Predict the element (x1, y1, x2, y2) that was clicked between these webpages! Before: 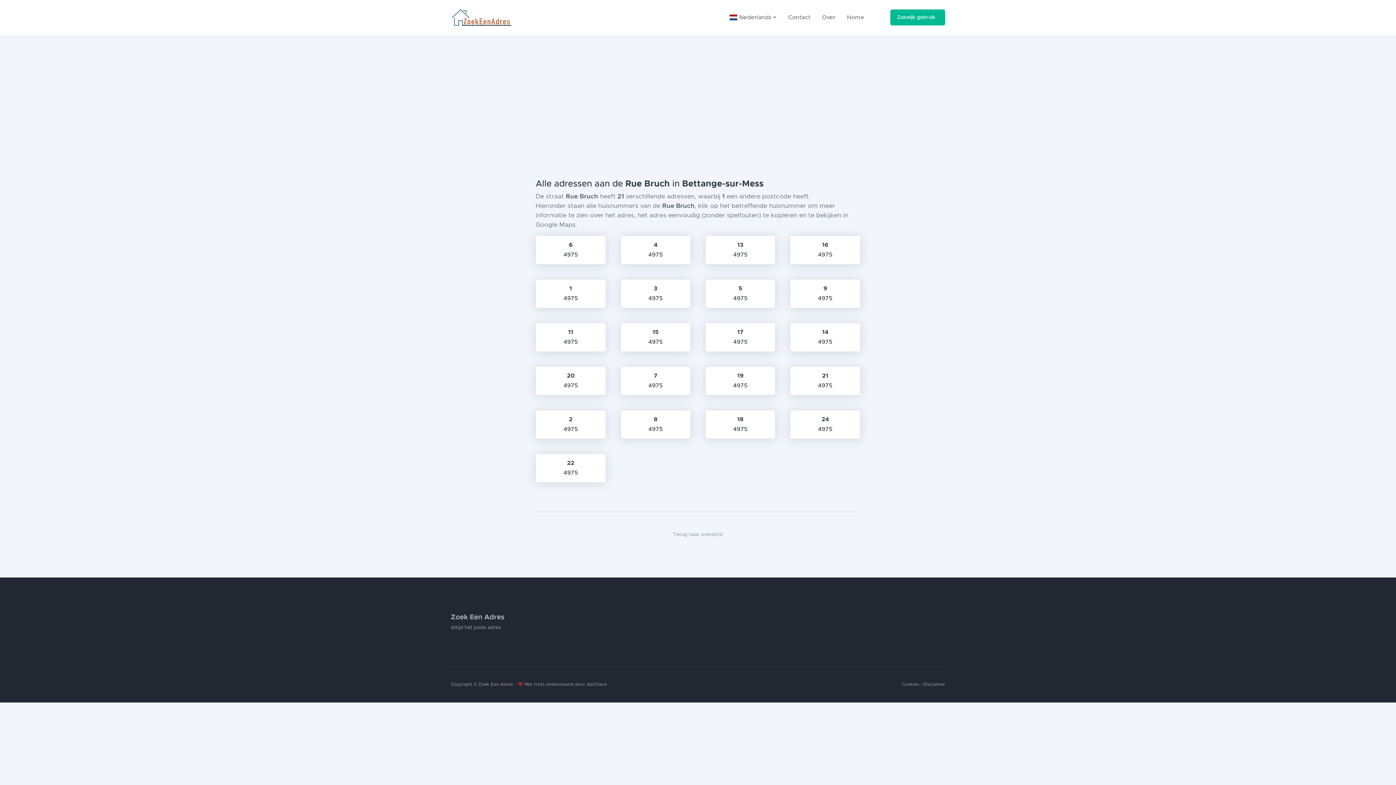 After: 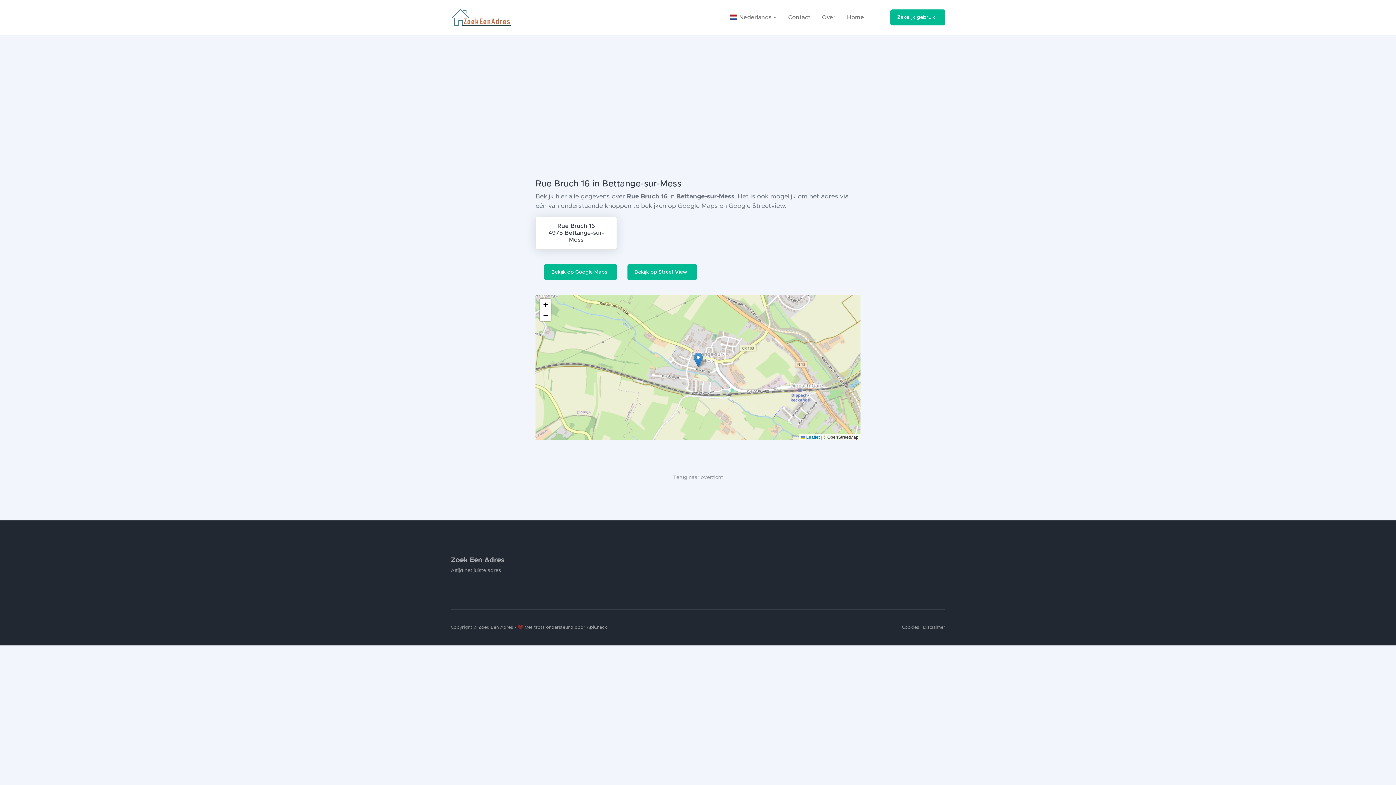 Action: bbox: (790, 235, 860, 264) label: 16
4975